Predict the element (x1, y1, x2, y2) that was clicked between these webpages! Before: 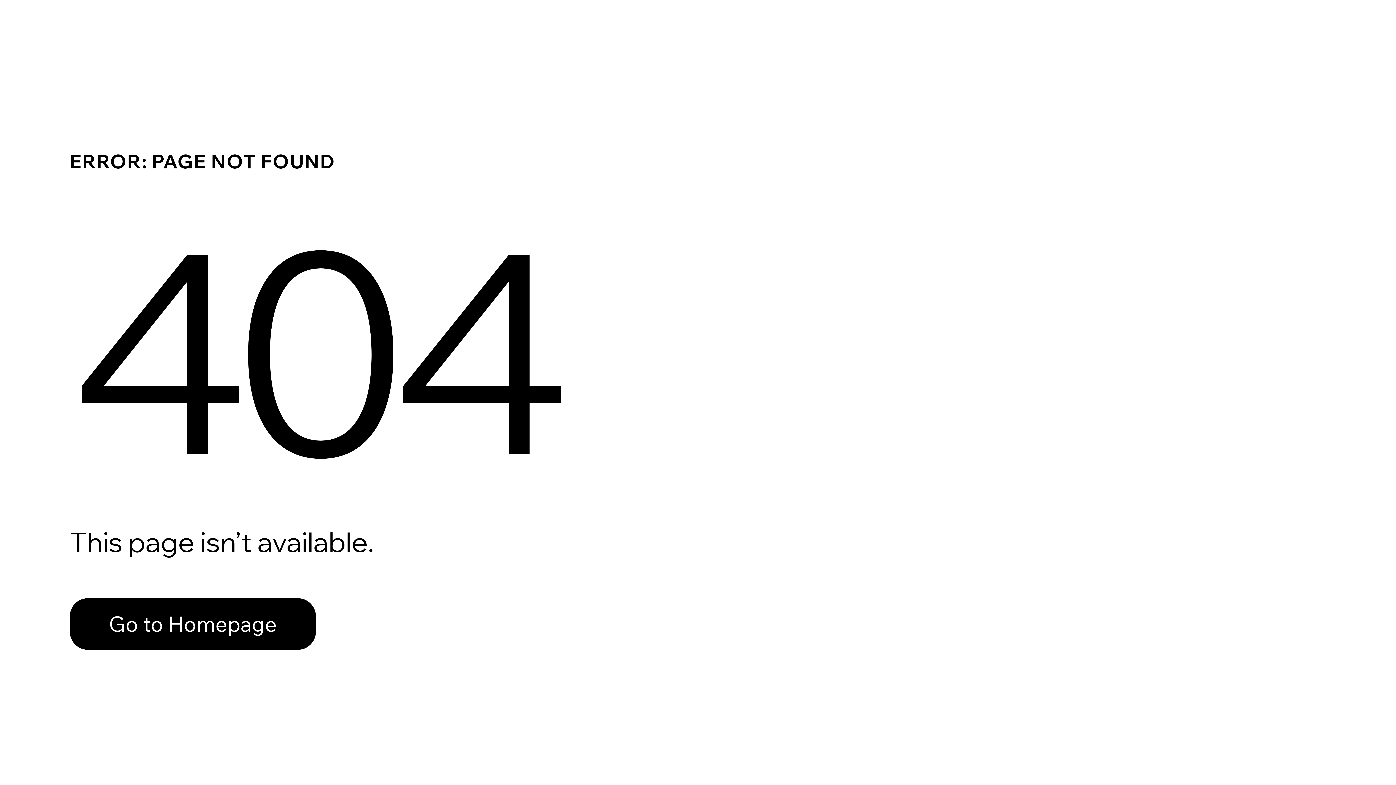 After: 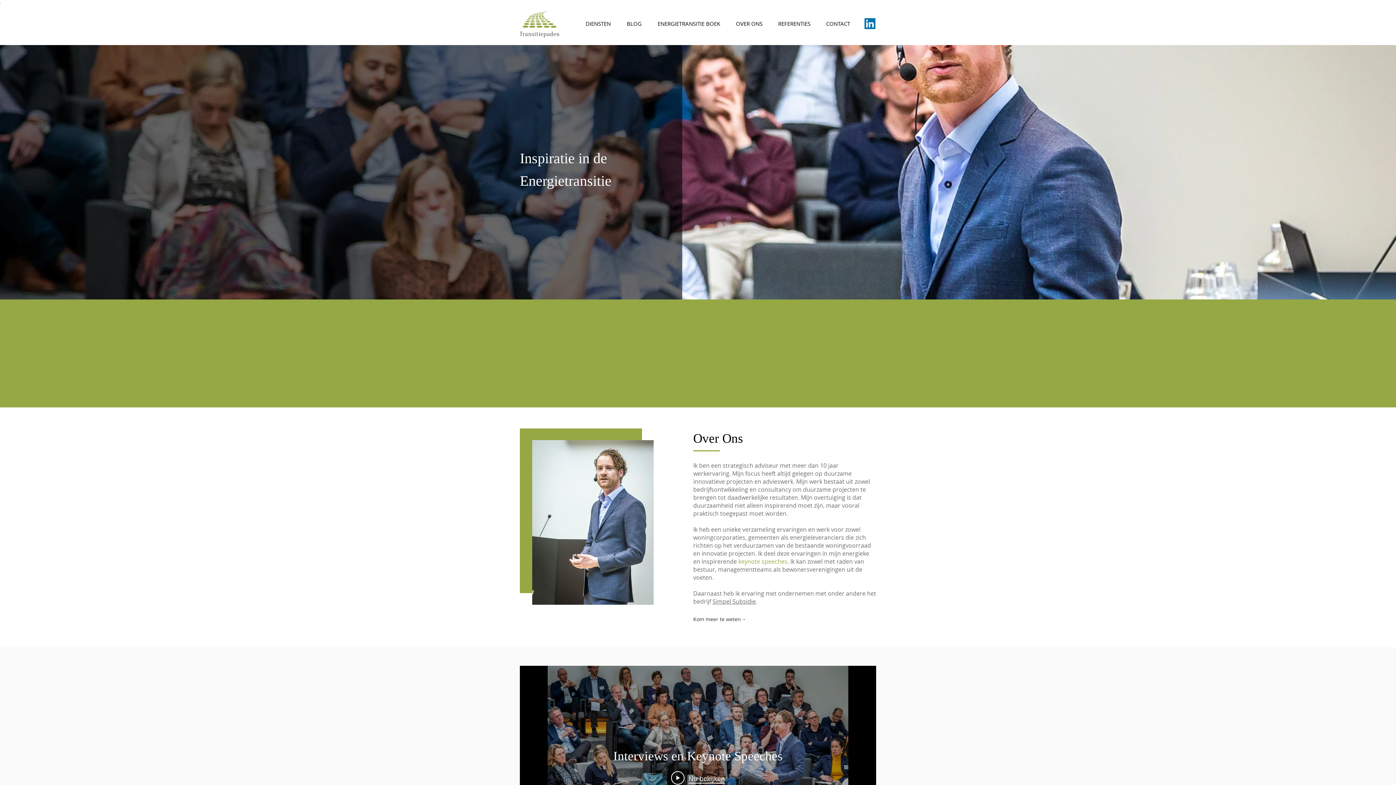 Action: bbox: (69, 598, 316, 650) label: Go to Homepage